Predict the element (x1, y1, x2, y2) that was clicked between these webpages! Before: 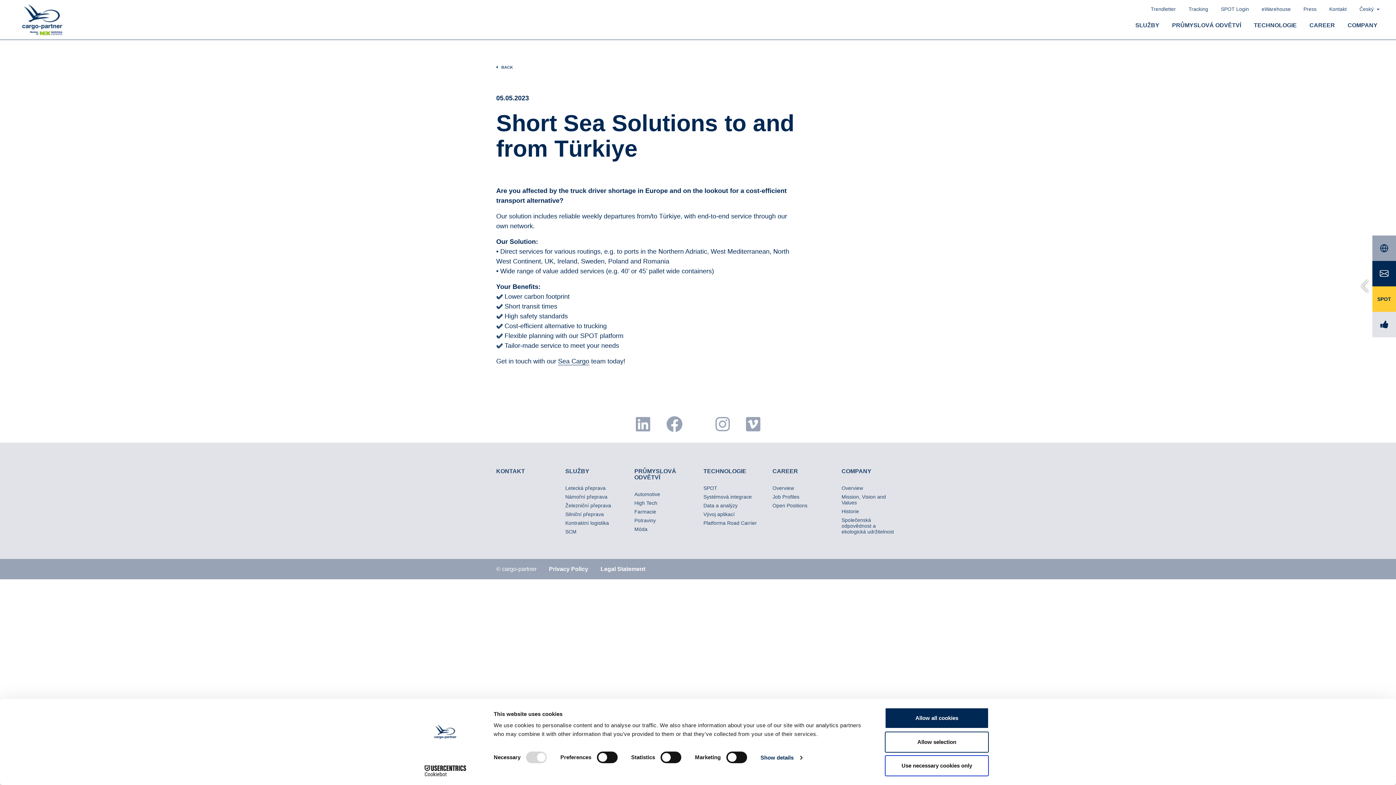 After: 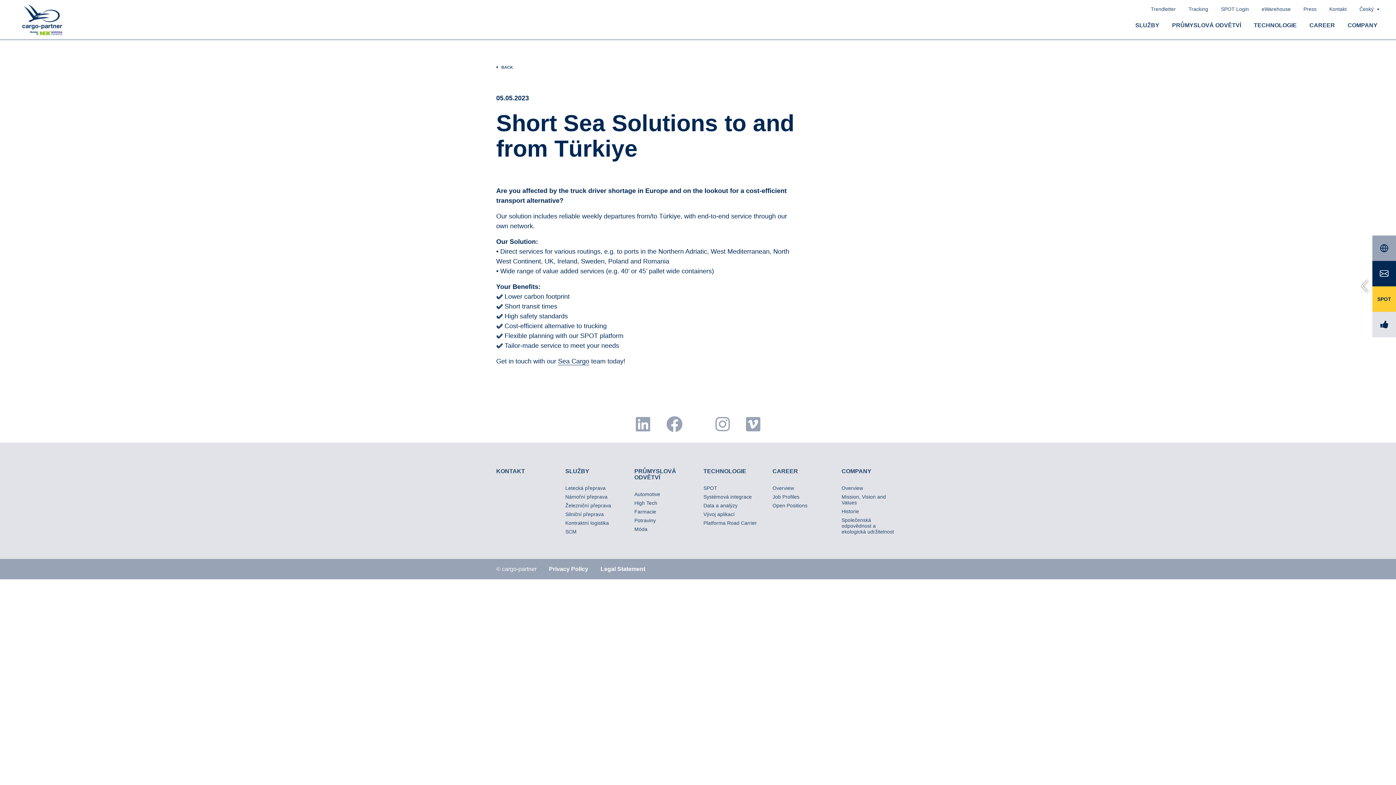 Action: label: Use necessary cookies only bbox: (885, 755, 989, 776)